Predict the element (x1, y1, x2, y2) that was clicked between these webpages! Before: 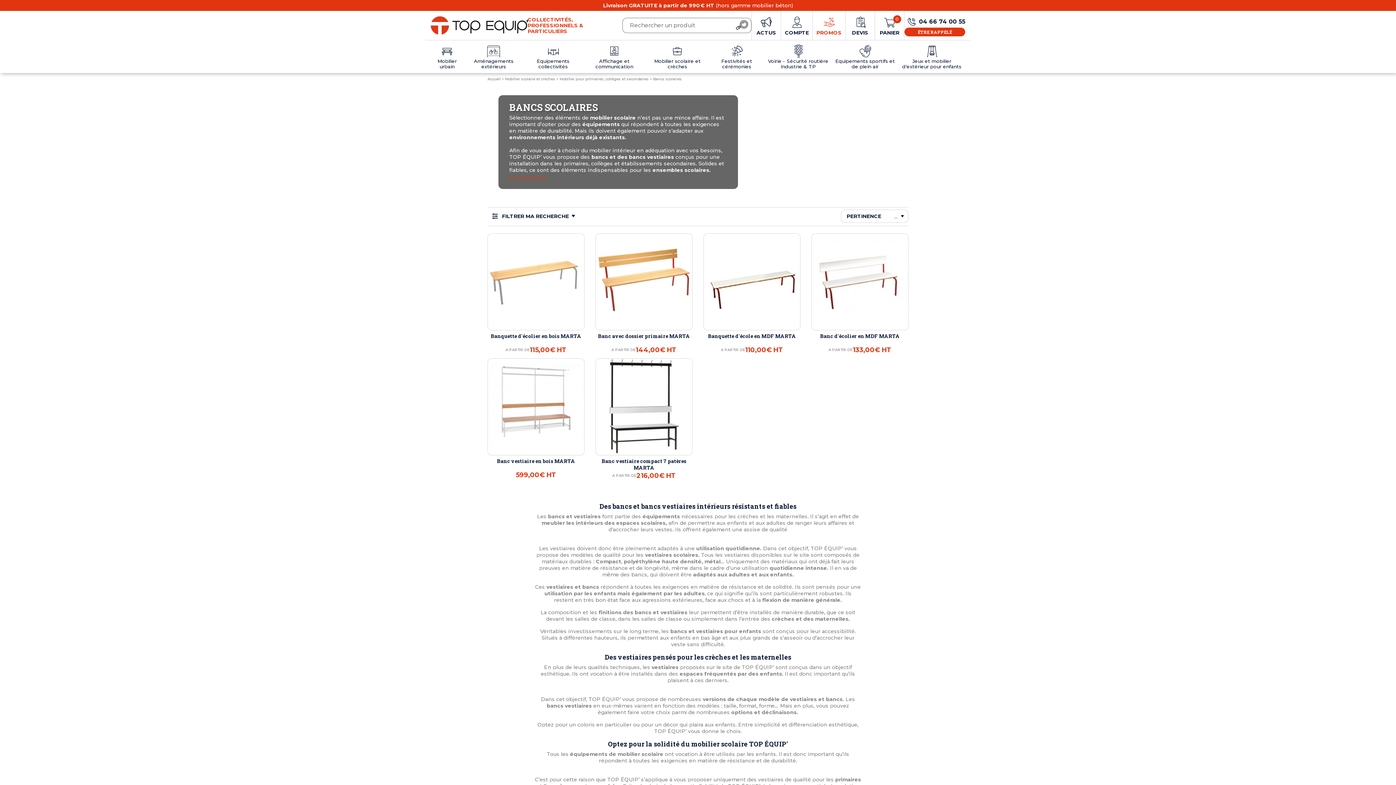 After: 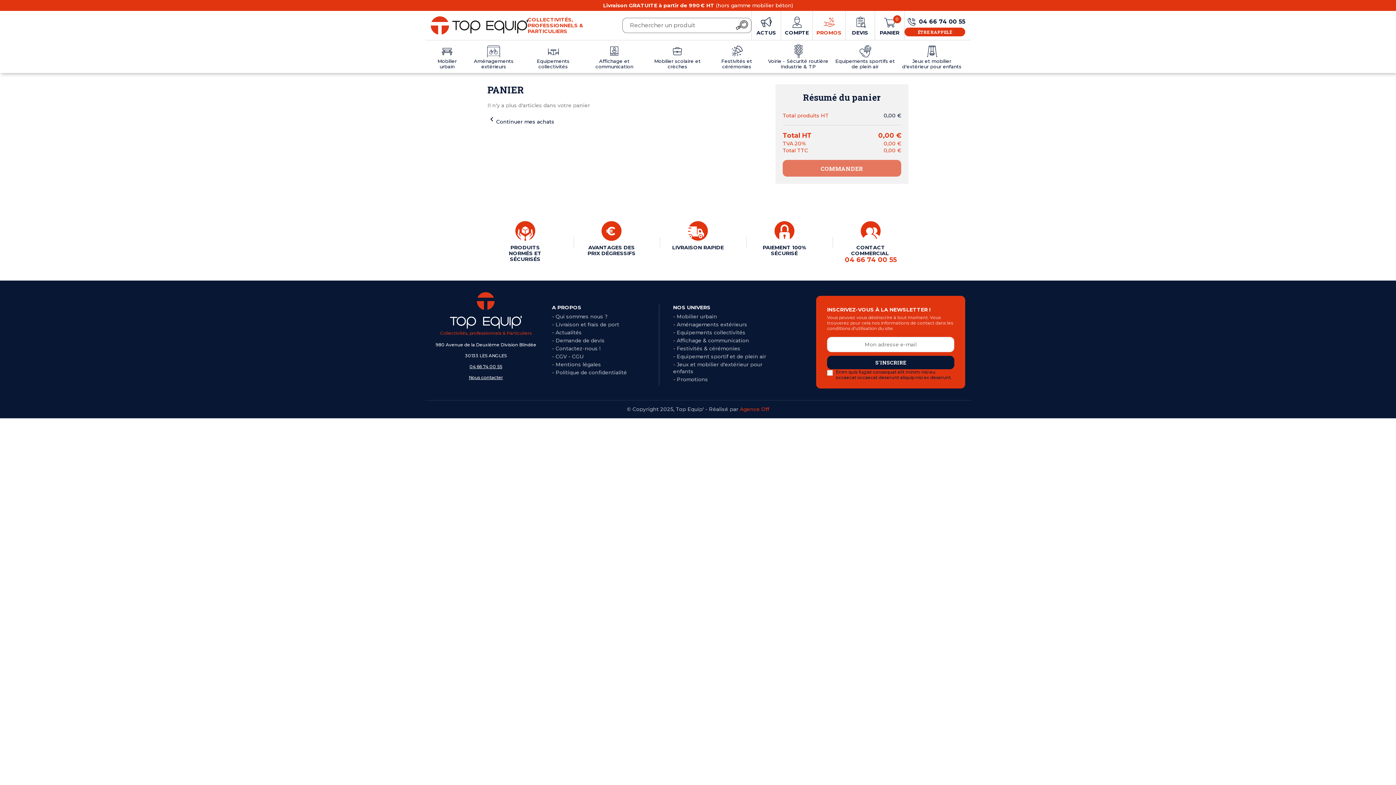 Action: bbox: (875, 10, 904, 40) label: PANIER
0